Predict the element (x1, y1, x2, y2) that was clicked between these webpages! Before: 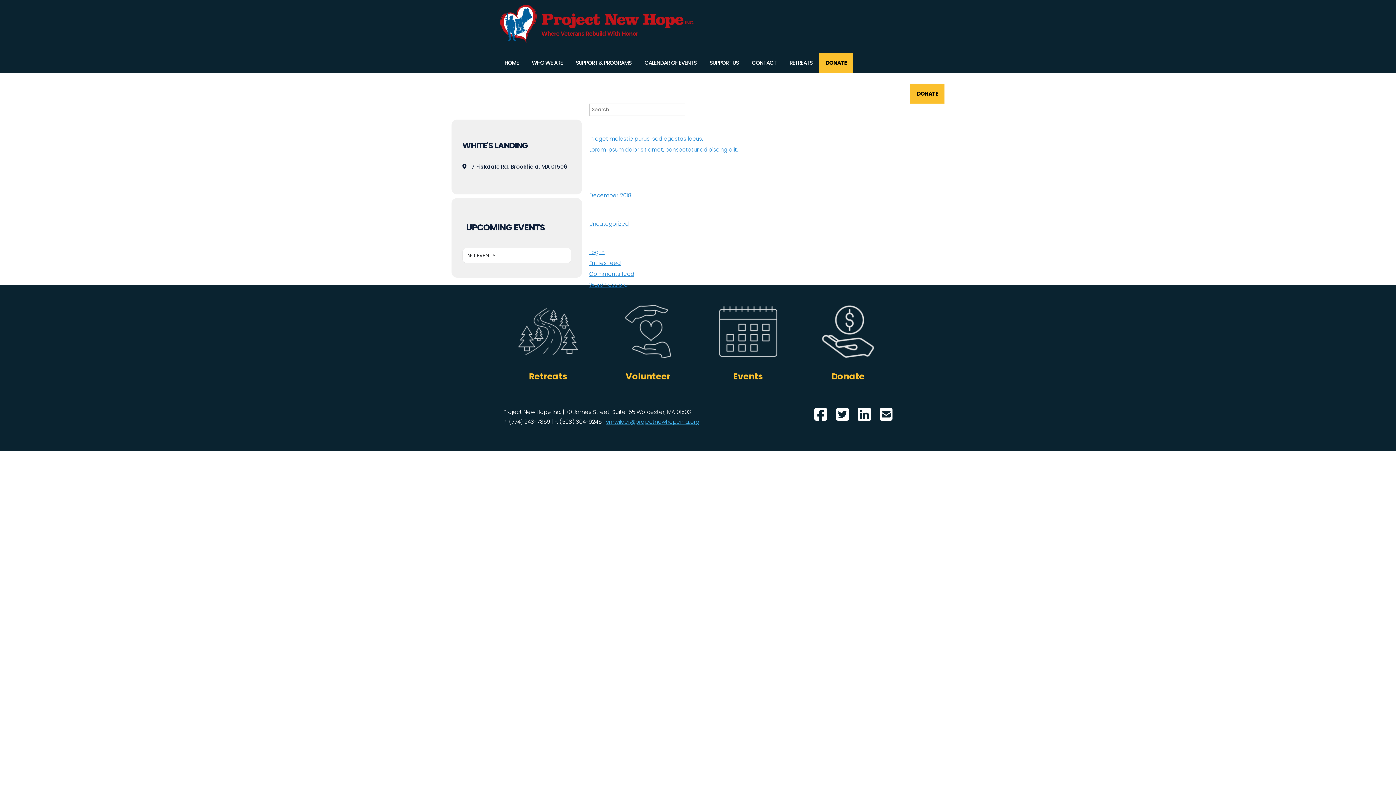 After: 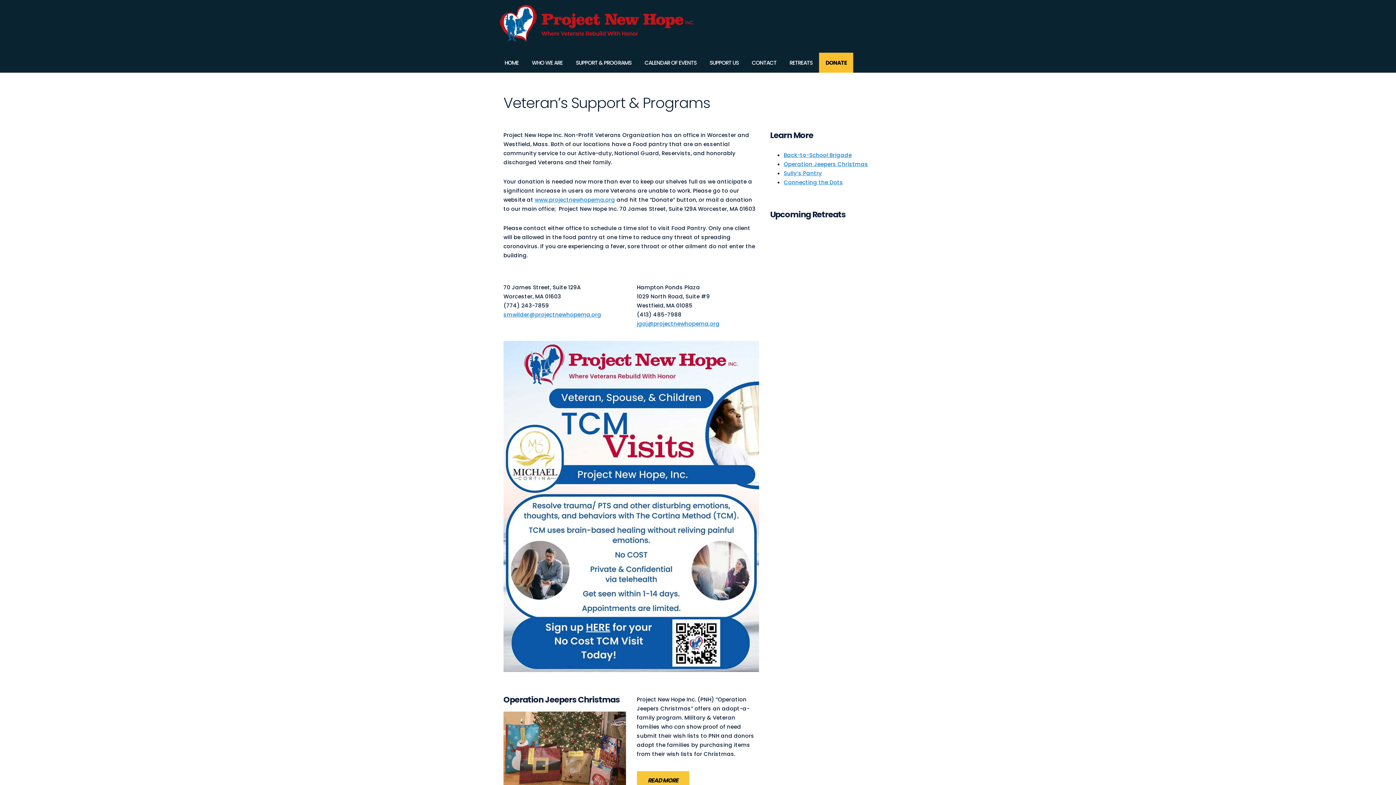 Action: label: SUPPORT & PROGRAMS bbox: (569, 52, 638, 72)